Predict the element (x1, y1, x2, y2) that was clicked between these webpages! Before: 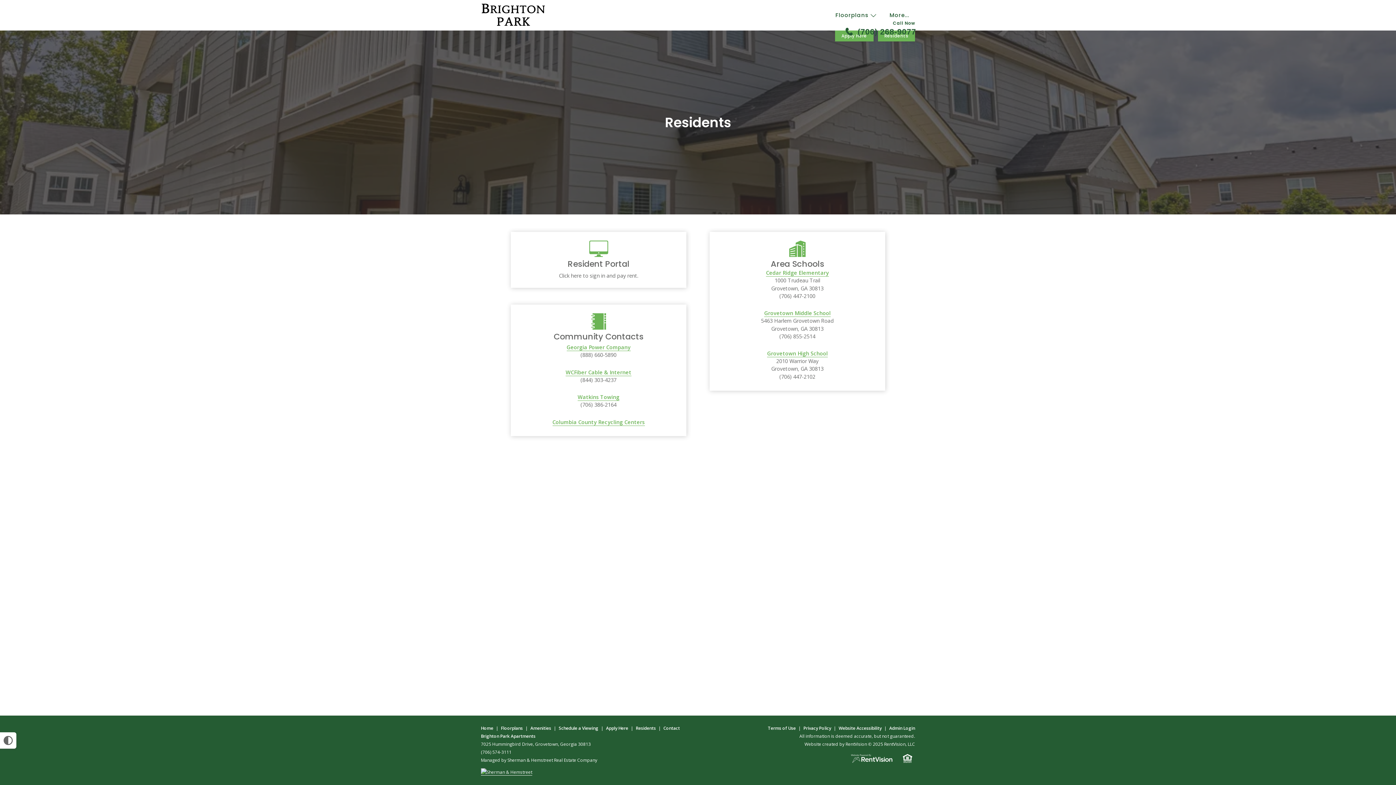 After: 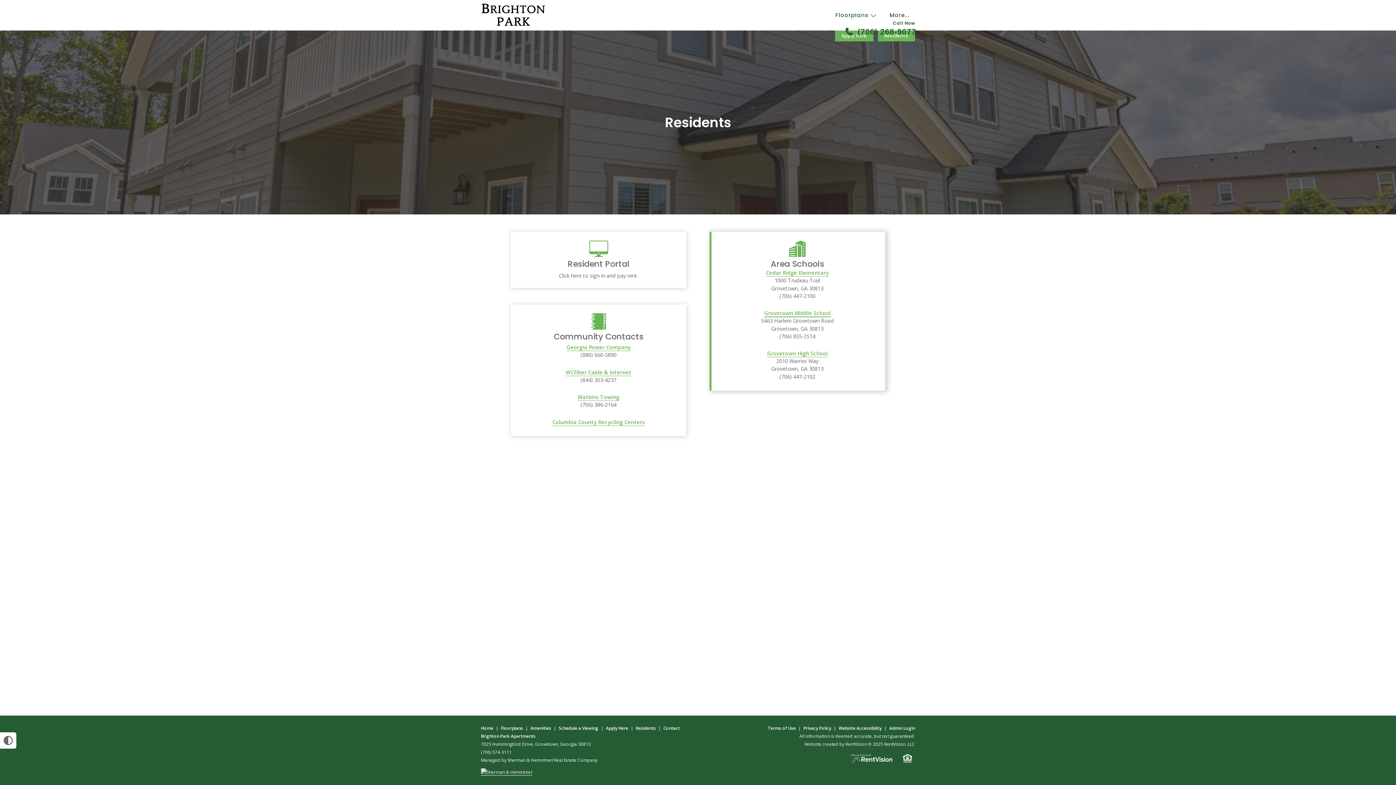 Action: label: Grovetown Middle School bbox: (764, 309, 830, 317)